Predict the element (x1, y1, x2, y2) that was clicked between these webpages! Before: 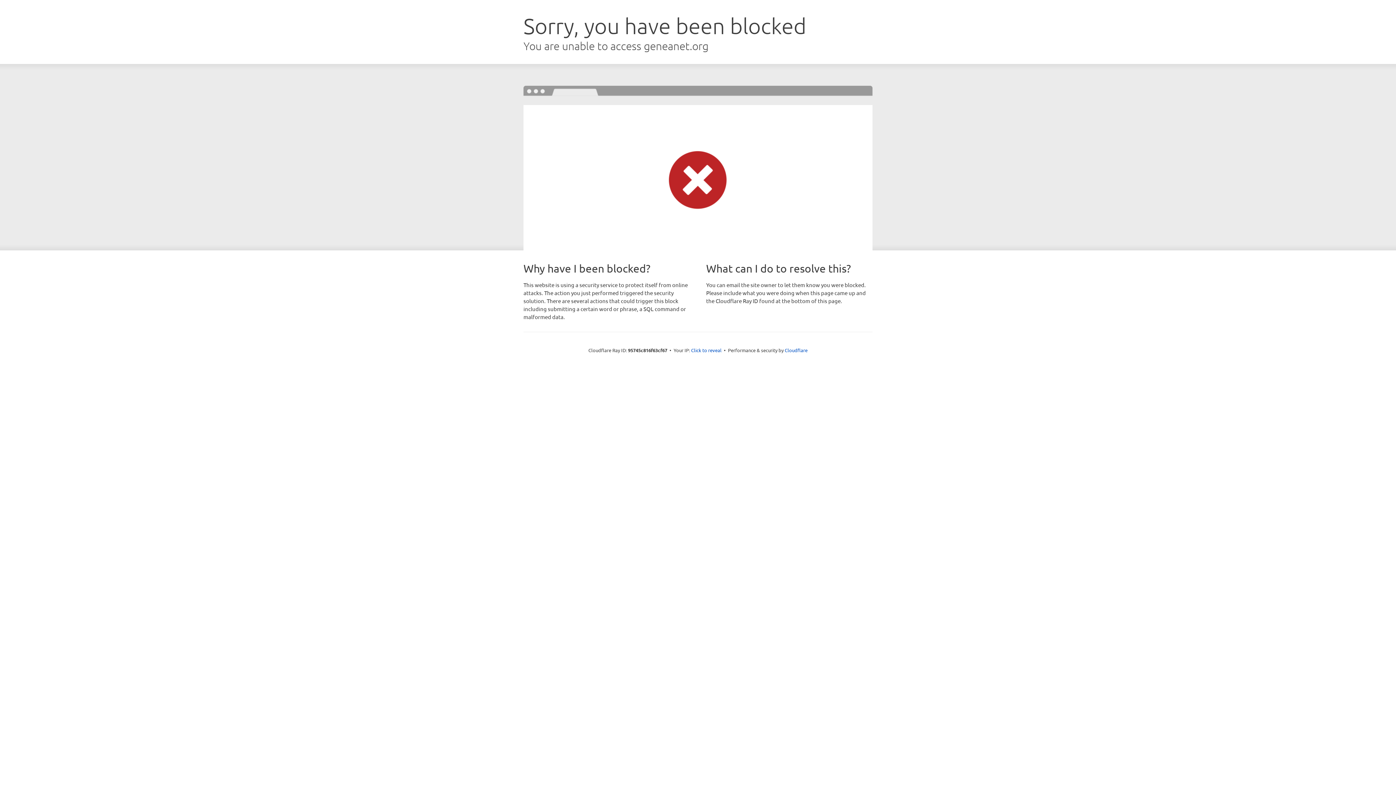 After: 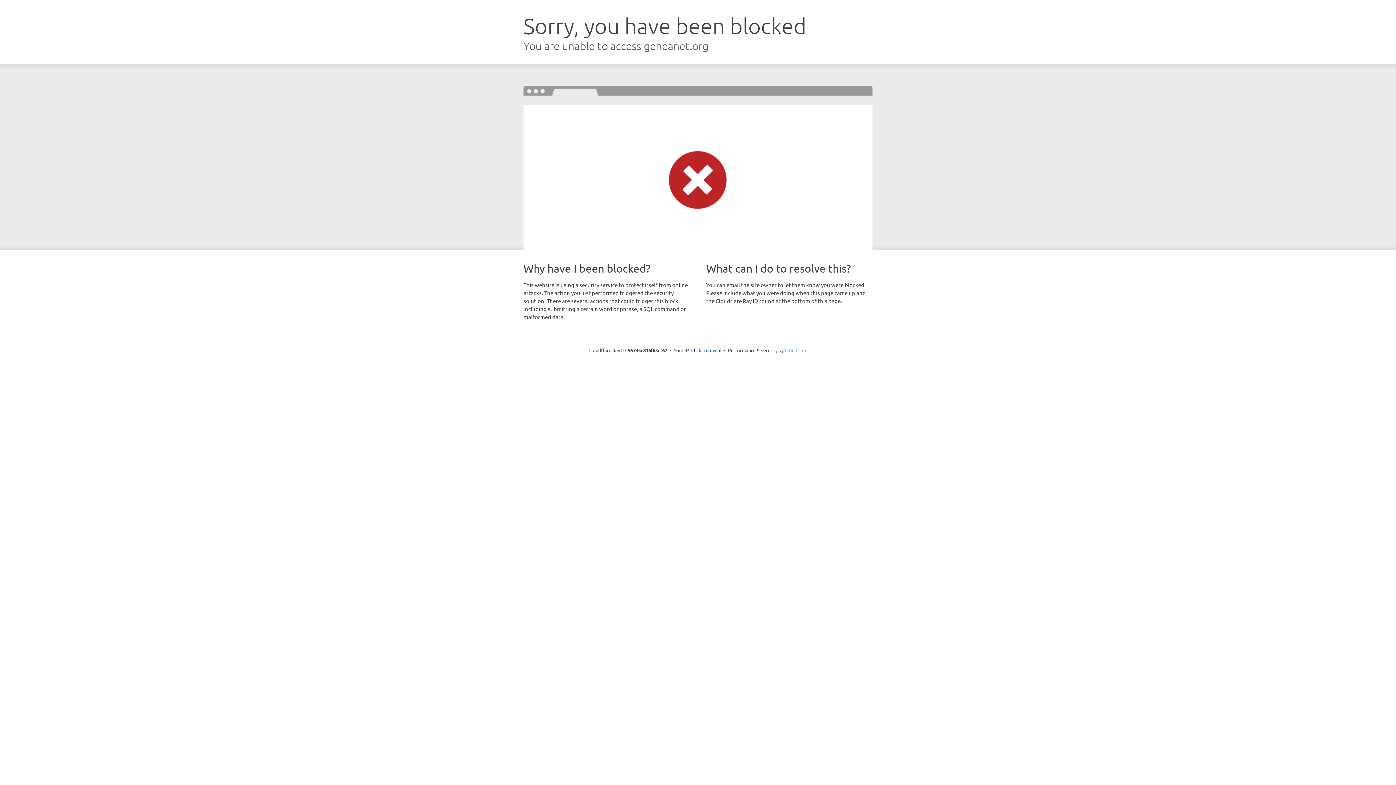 Action: label: Cloudflare bbox: (784, 347, 807, 353)